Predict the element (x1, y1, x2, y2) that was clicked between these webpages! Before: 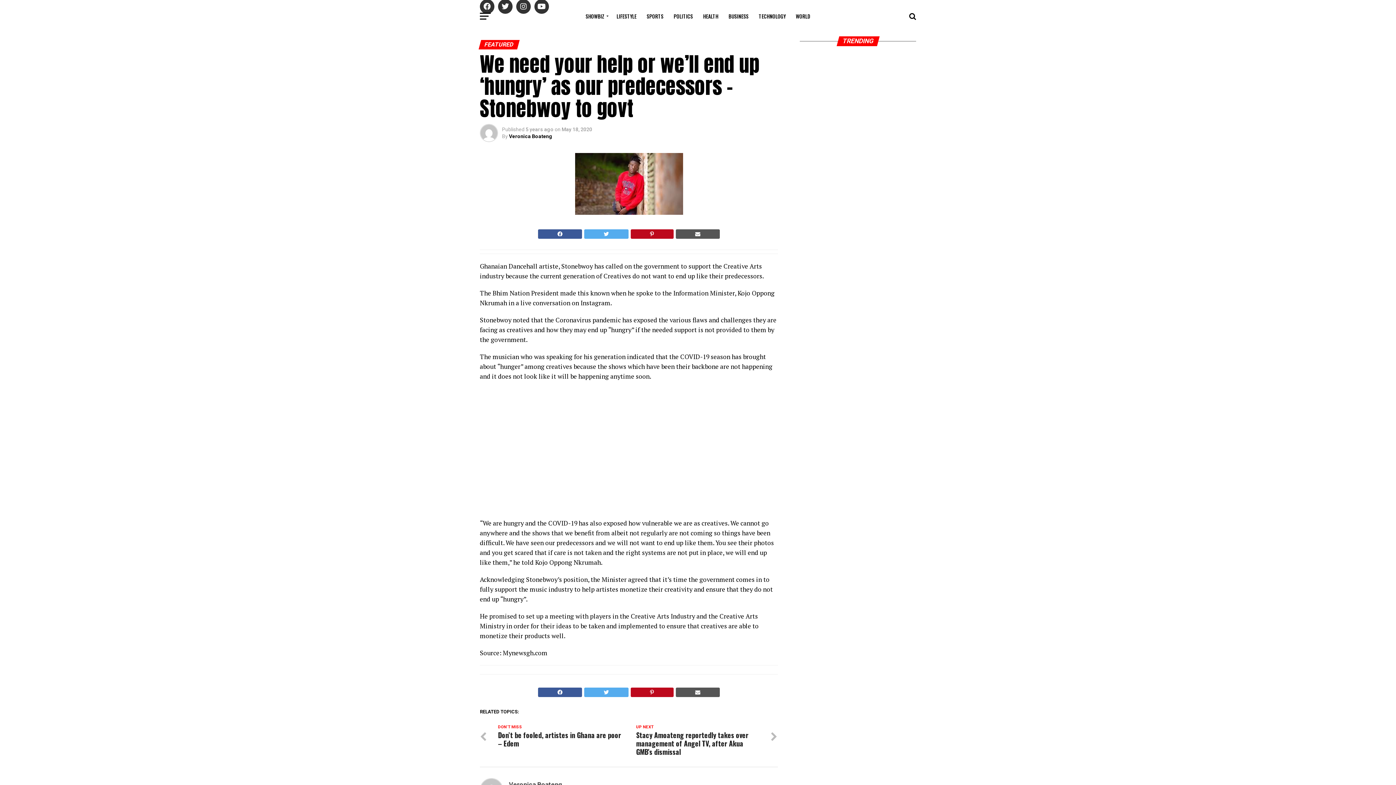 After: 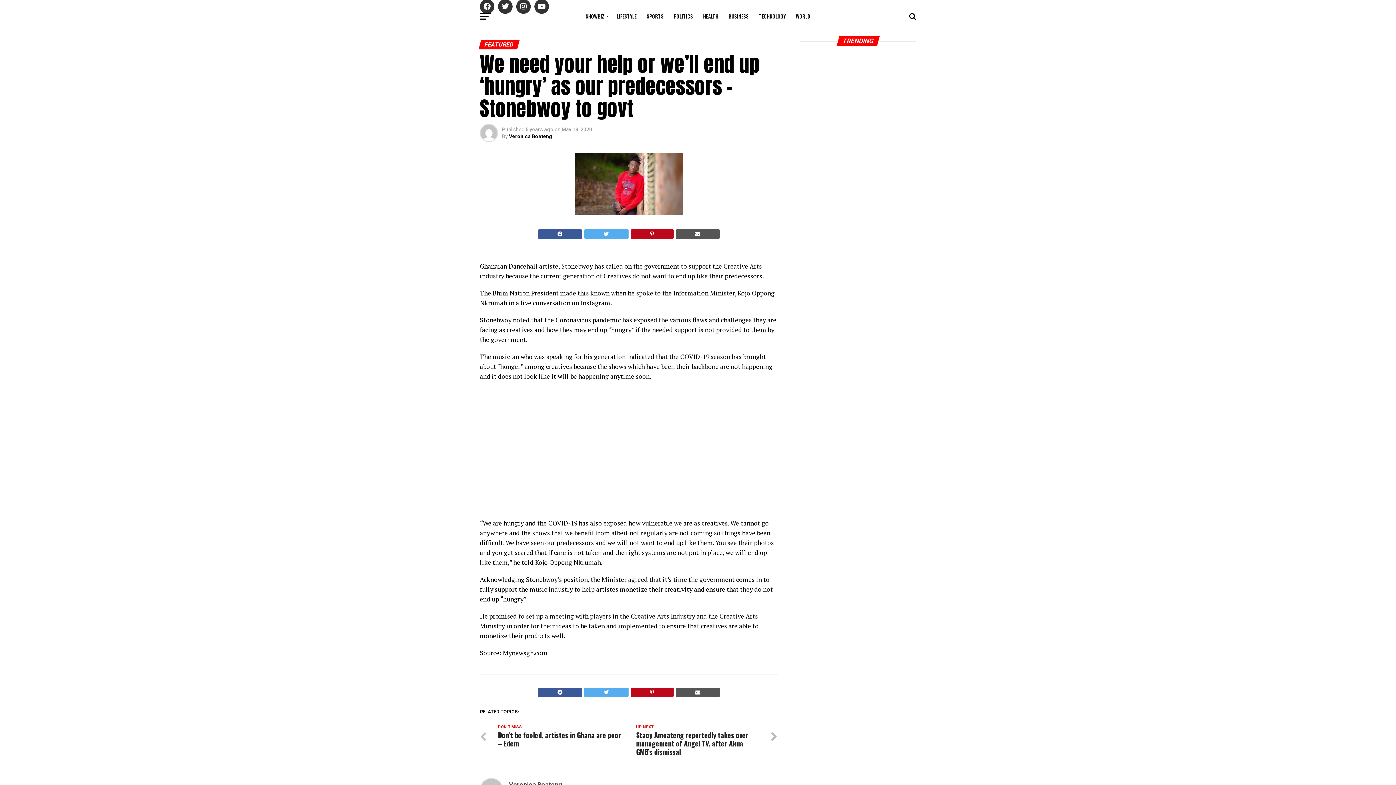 Action: bbox: (675, 688, 720, 697)